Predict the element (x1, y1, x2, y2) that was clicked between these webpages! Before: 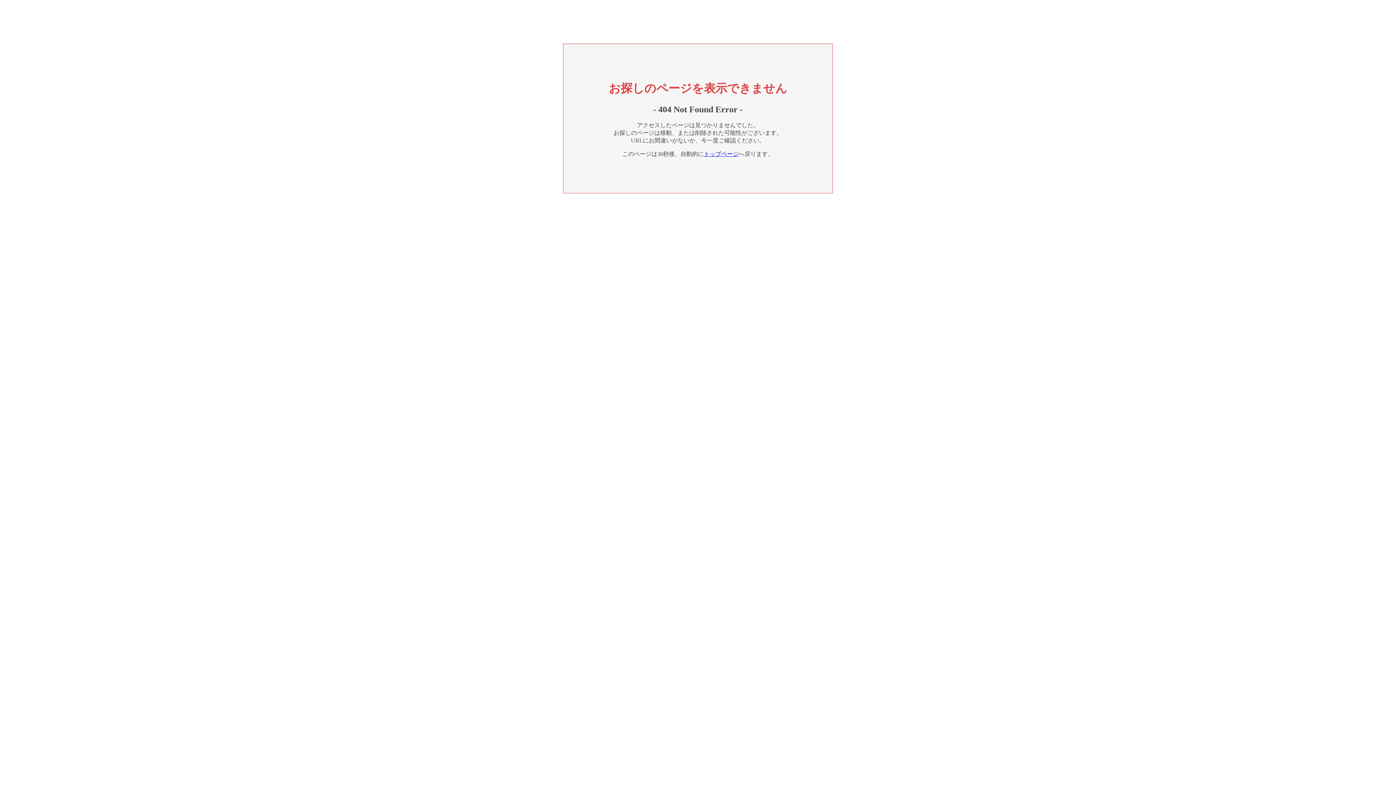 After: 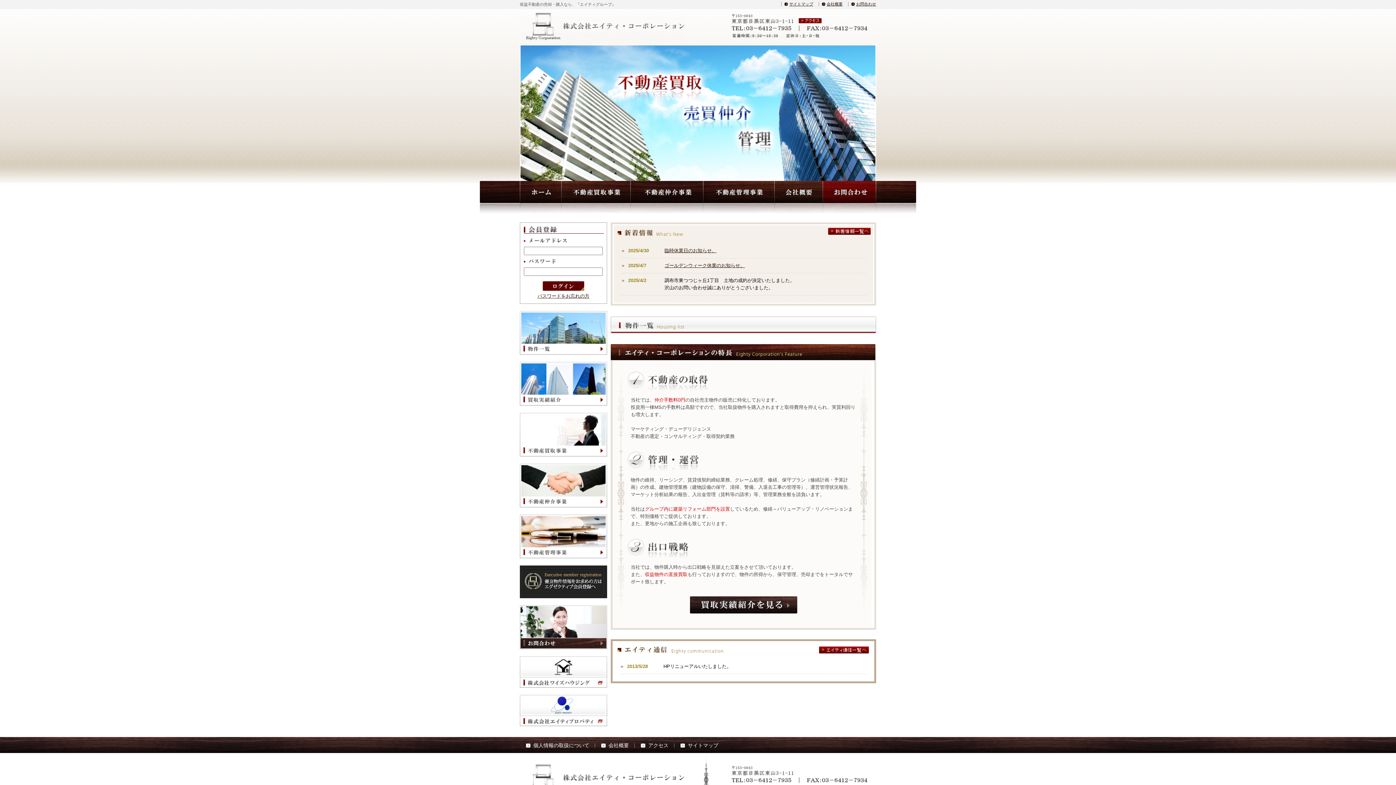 Action: label: トップページ bbox: (704, 150, 738, 157)